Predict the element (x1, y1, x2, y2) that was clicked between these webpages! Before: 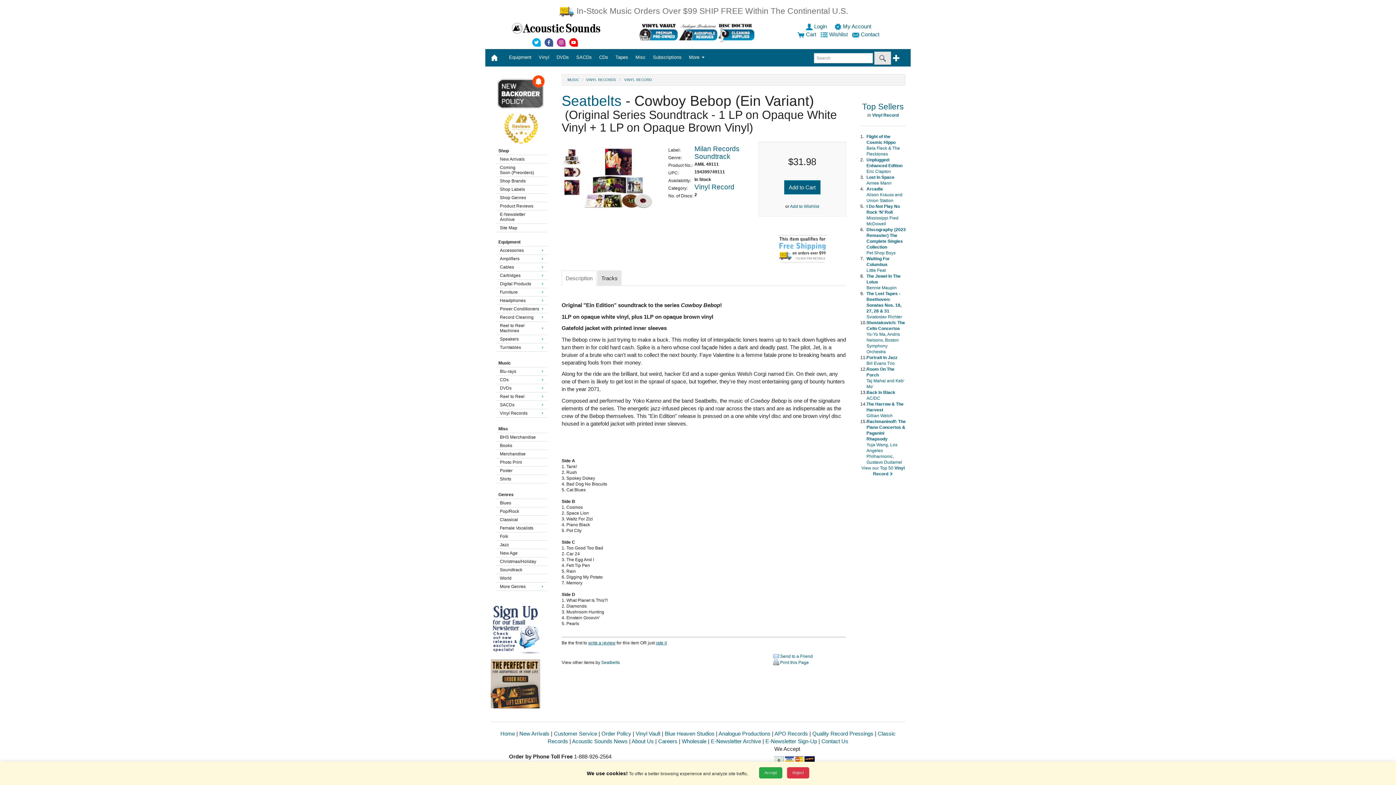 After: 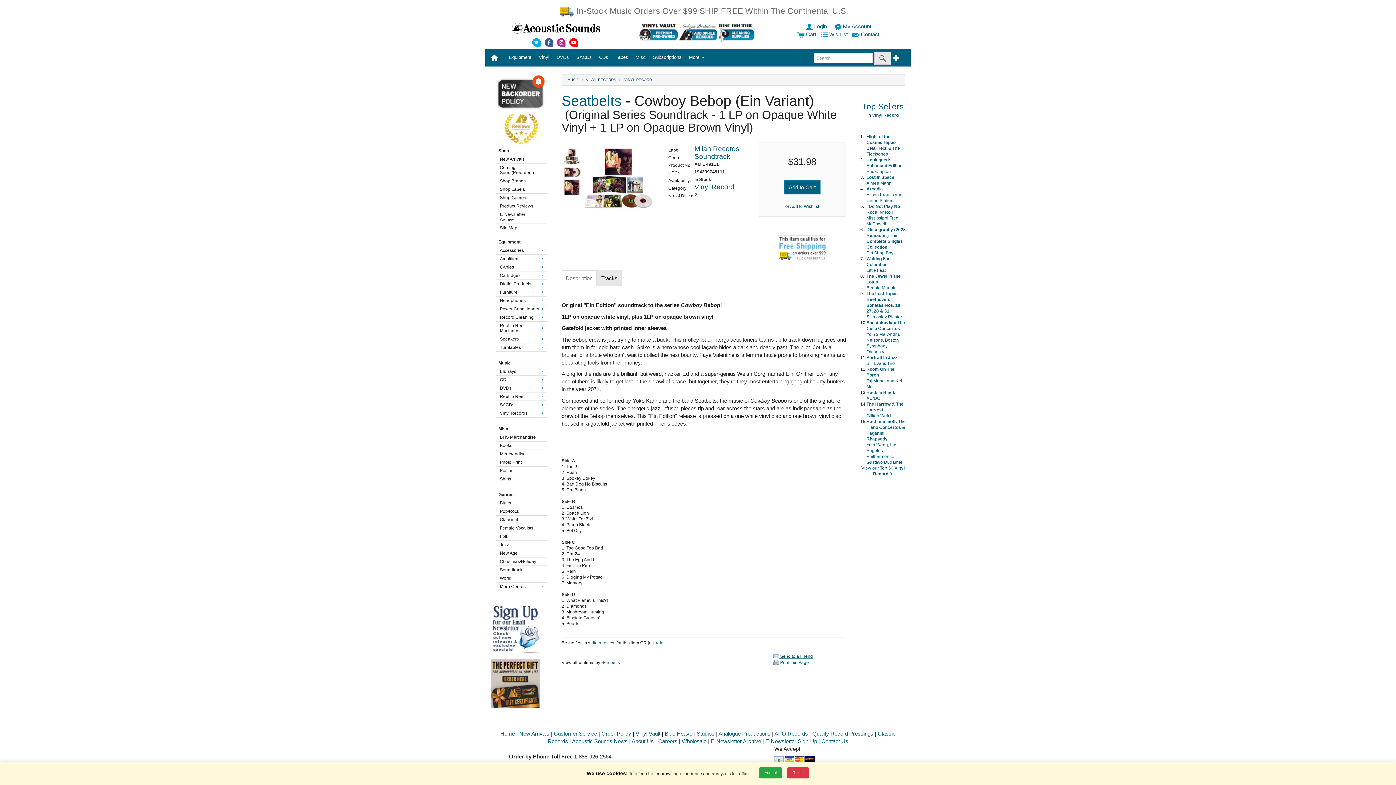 Action: label:  Send to a Friend bbox: (773, 654, 813, 659)